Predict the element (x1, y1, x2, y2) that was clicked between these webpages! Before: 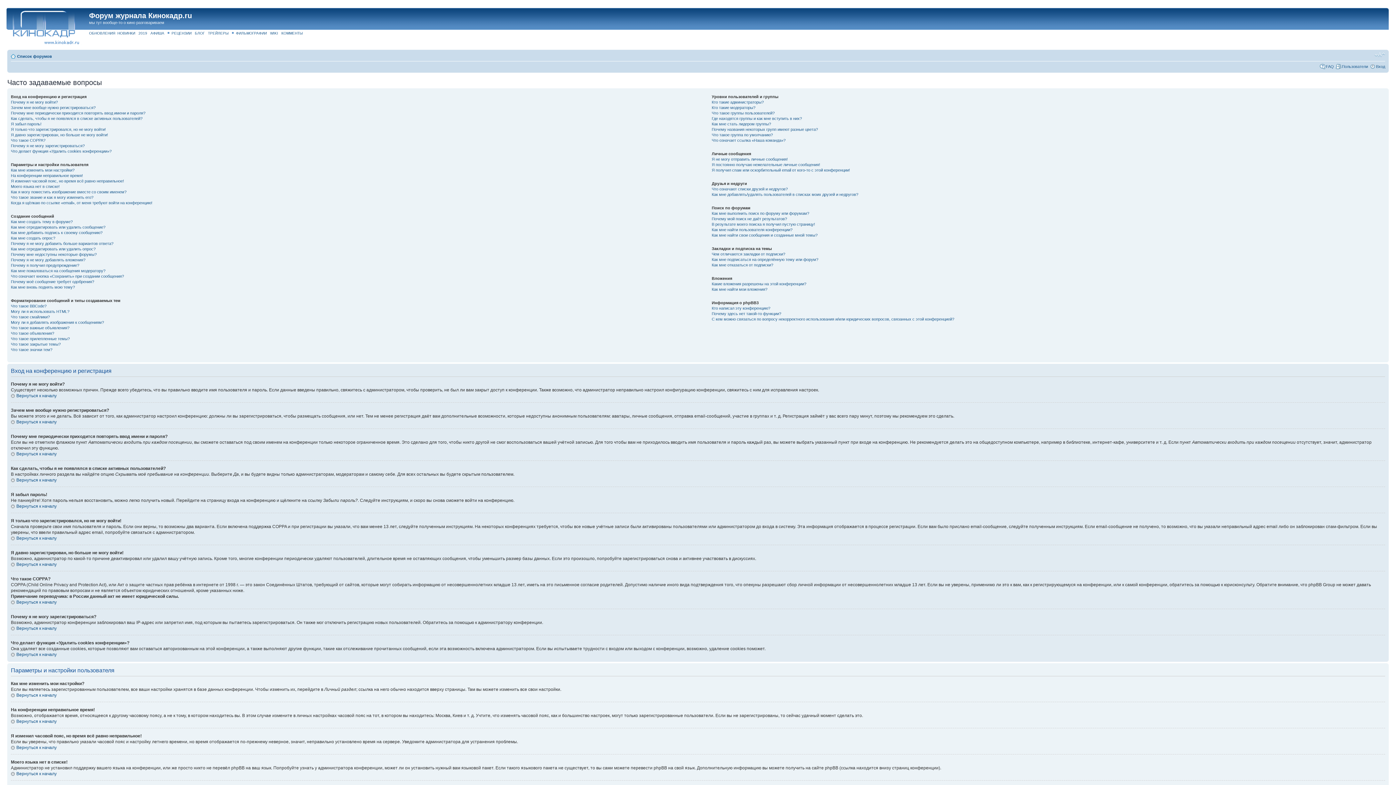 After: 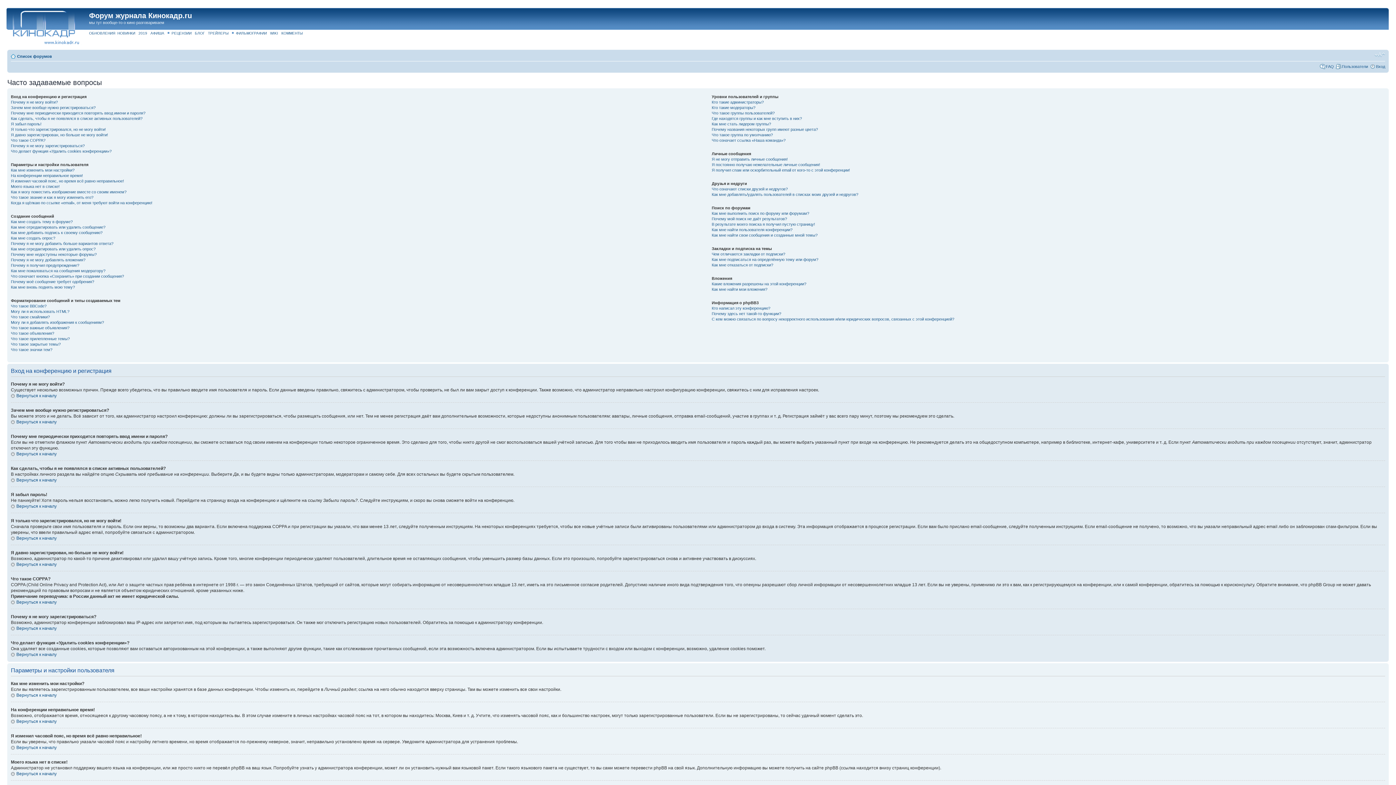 Action: label: FAQ bbox: (1326, 64, 1334, 68)